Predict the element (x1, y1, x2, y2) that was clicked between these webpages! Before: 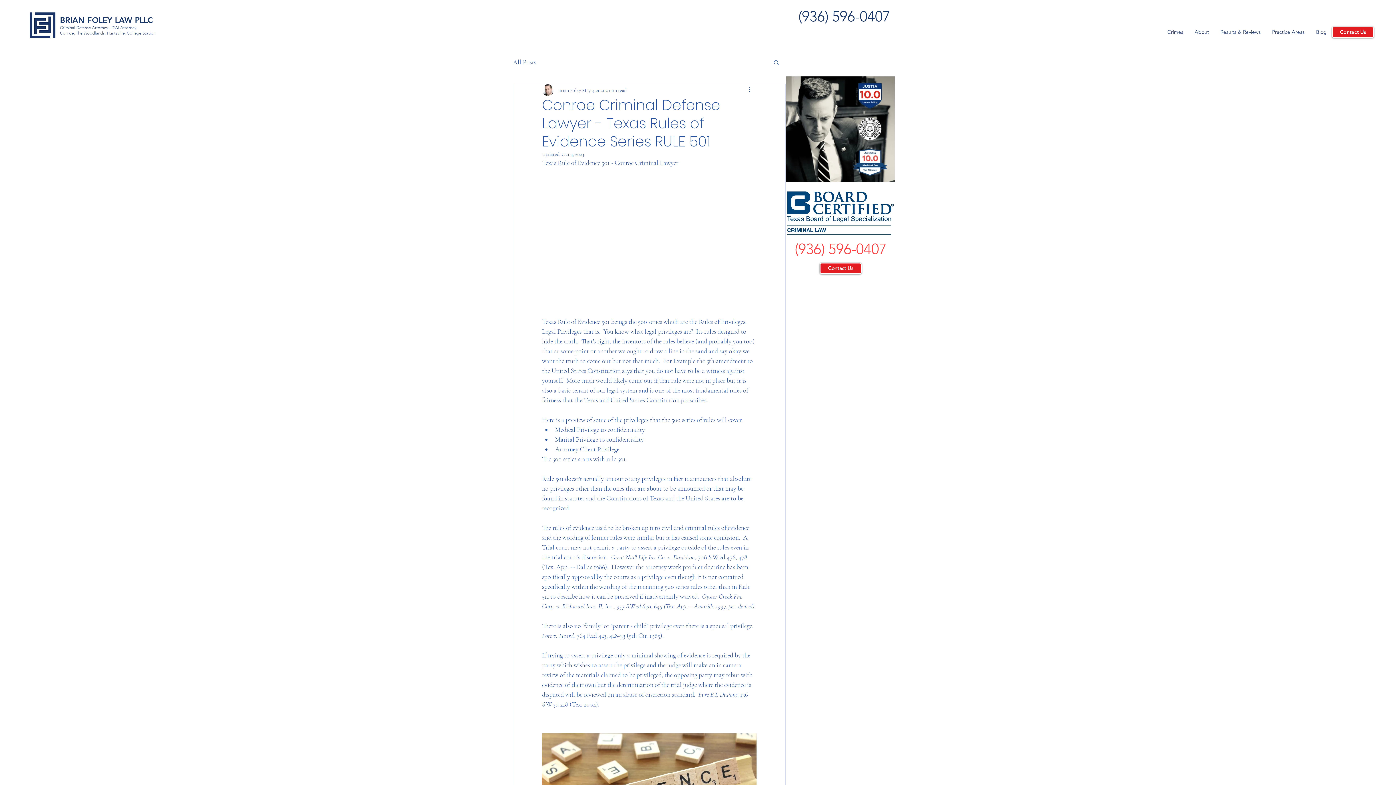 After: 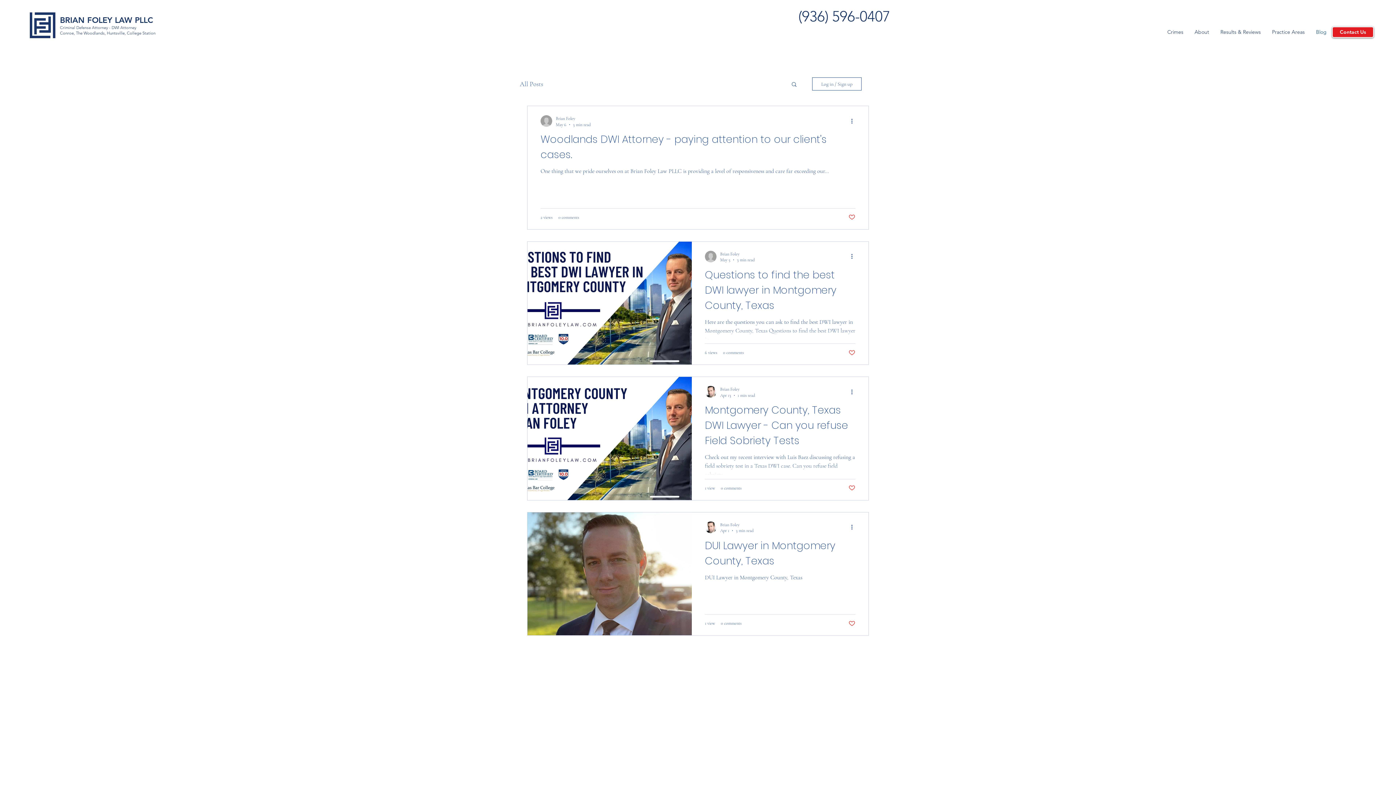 Action: label: All Posts bbox: (513, 56, 536, 67)